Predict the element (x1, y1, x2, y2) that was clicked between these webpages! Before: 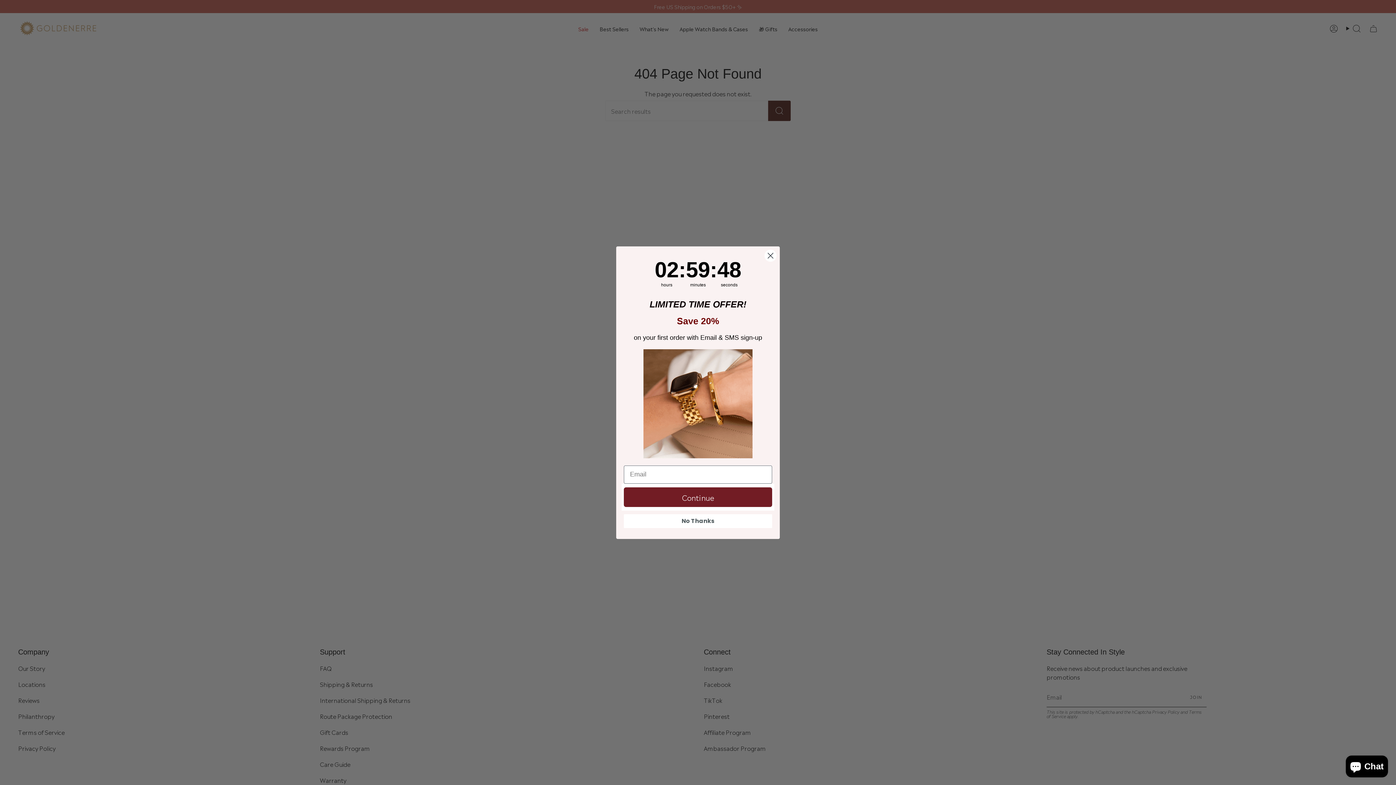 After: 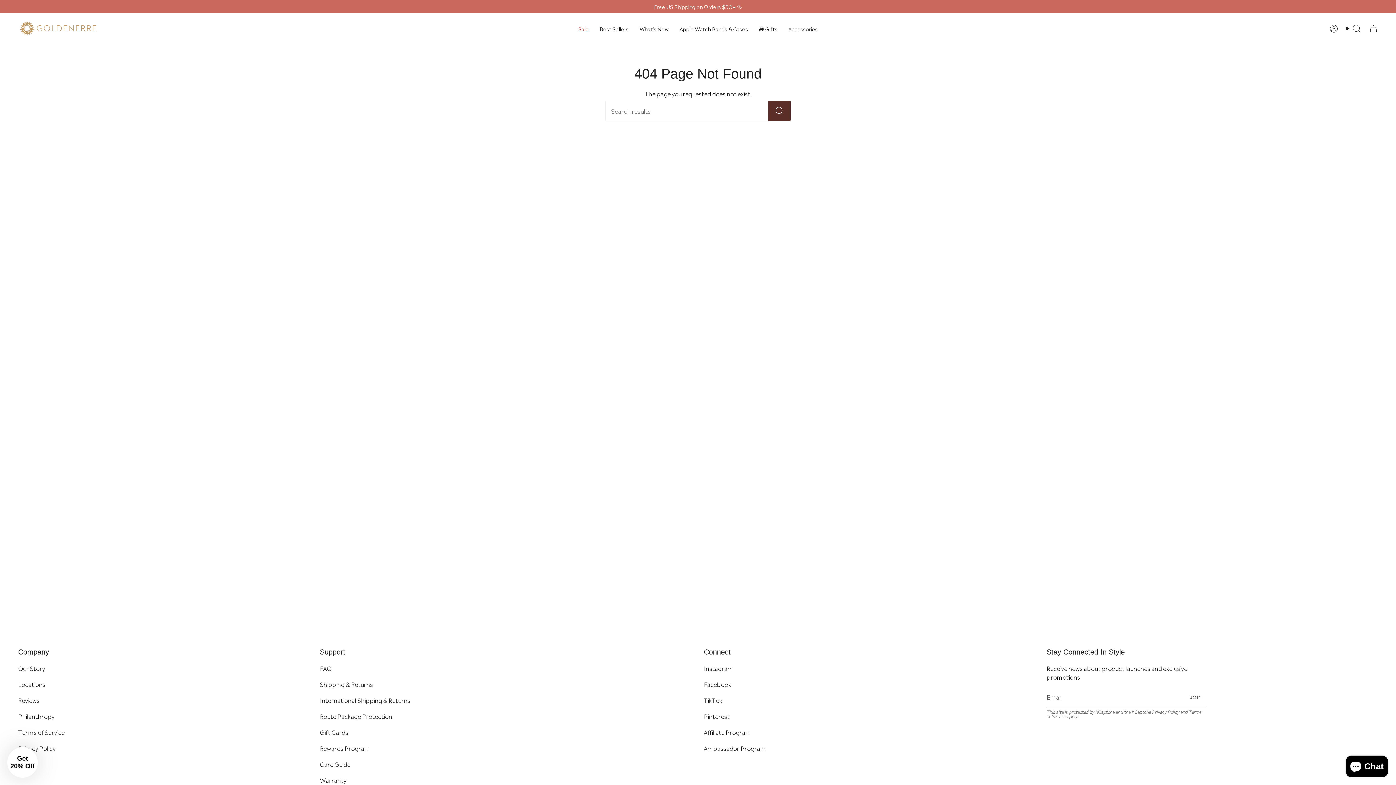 Action: label: Close dialog bbox: (764, 249, 777, 262)